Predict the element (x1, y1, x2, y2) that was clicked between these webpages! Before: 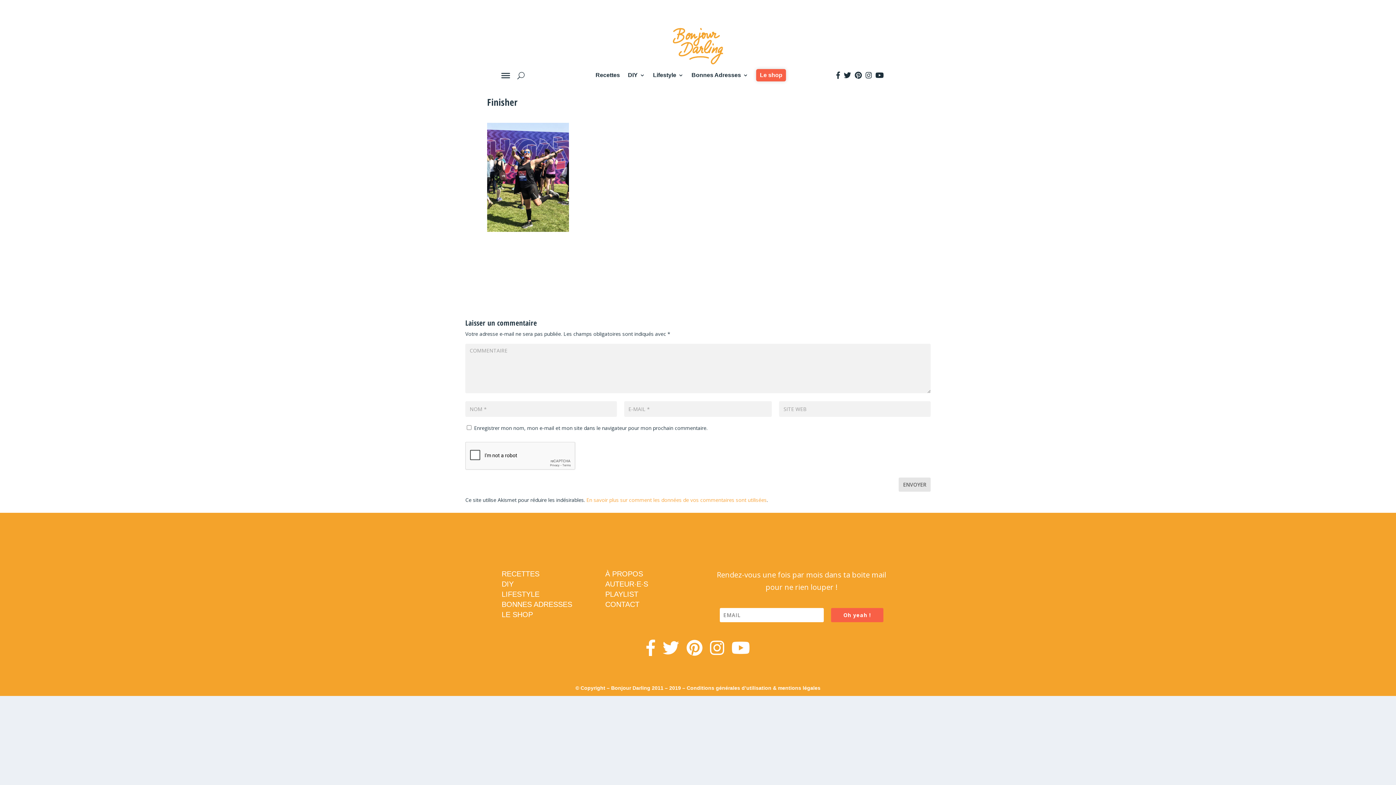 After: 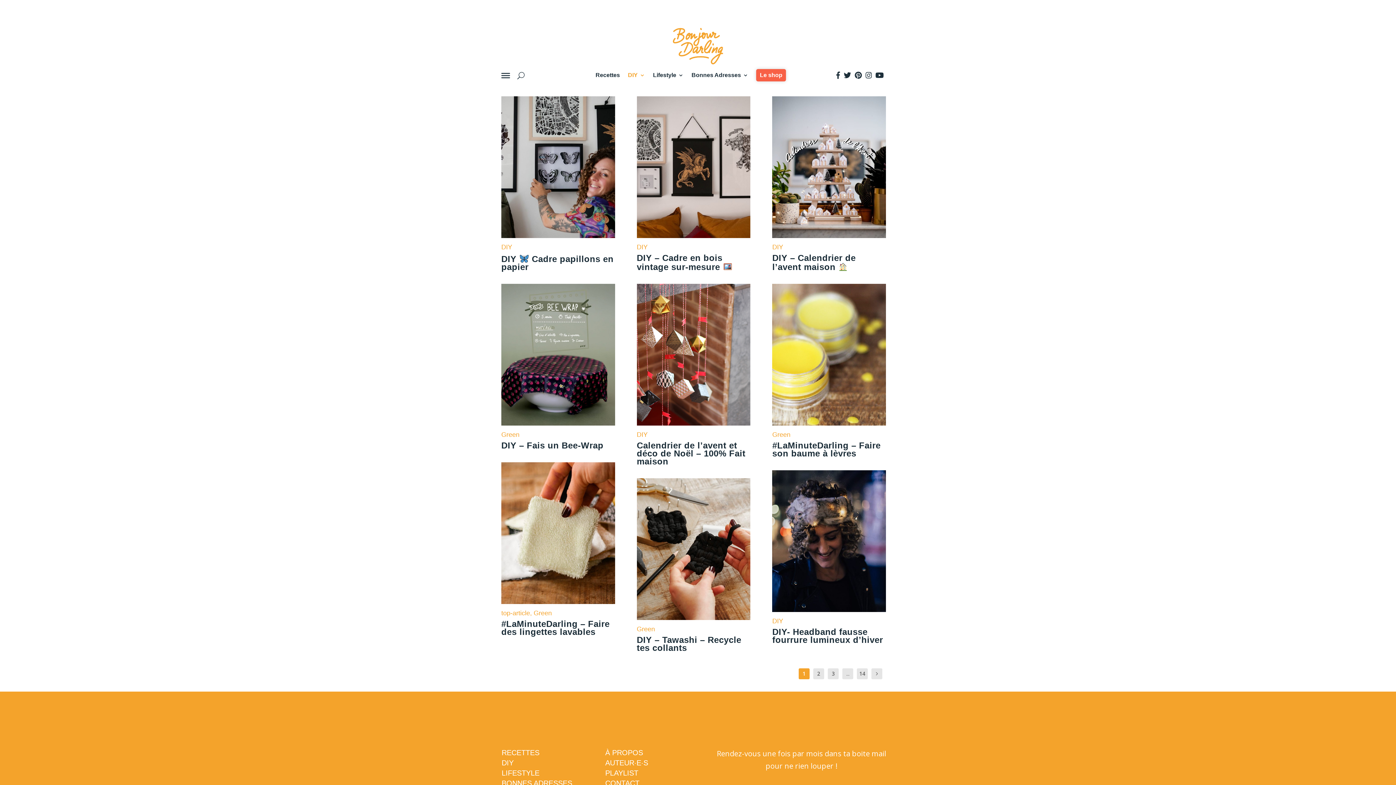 Action: bbox: (501, 580, 513, 588) label: DIY